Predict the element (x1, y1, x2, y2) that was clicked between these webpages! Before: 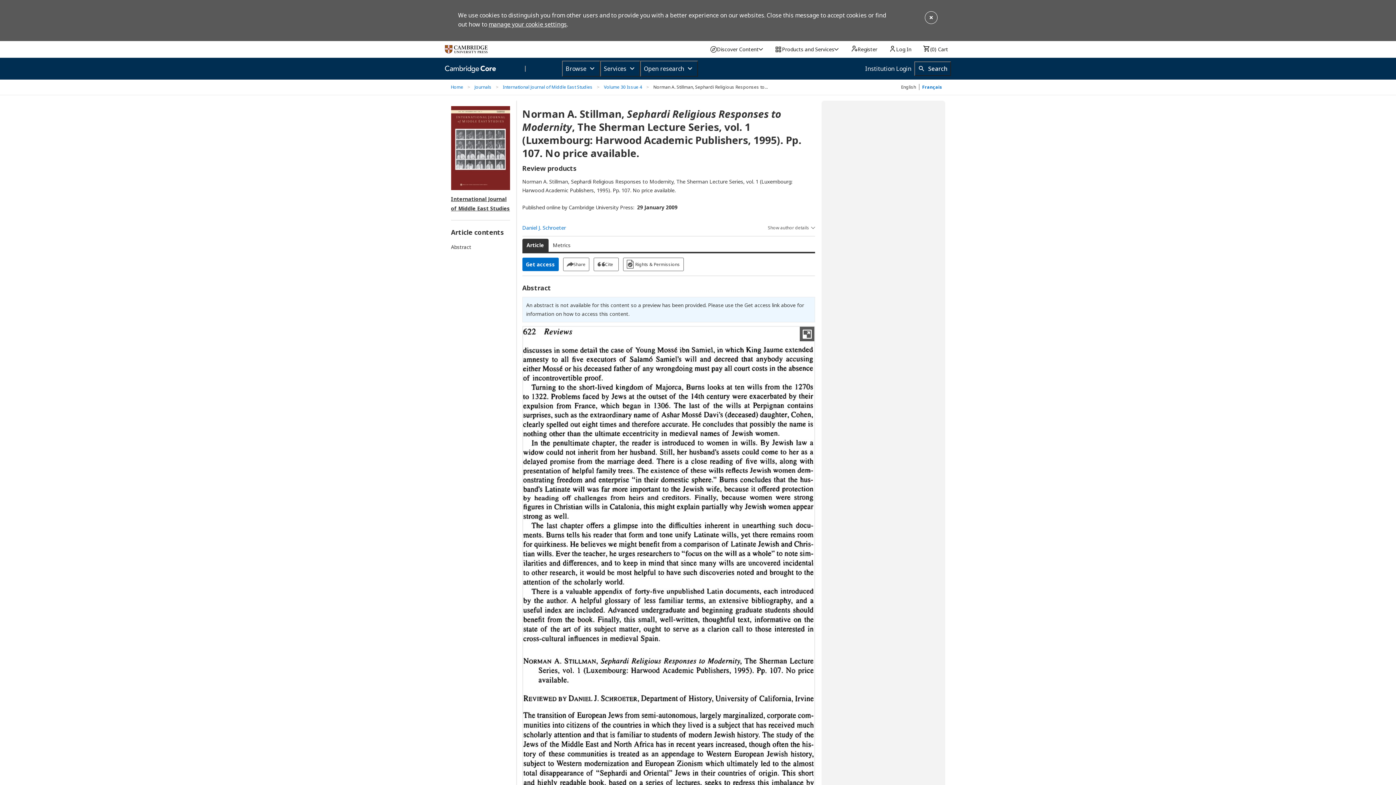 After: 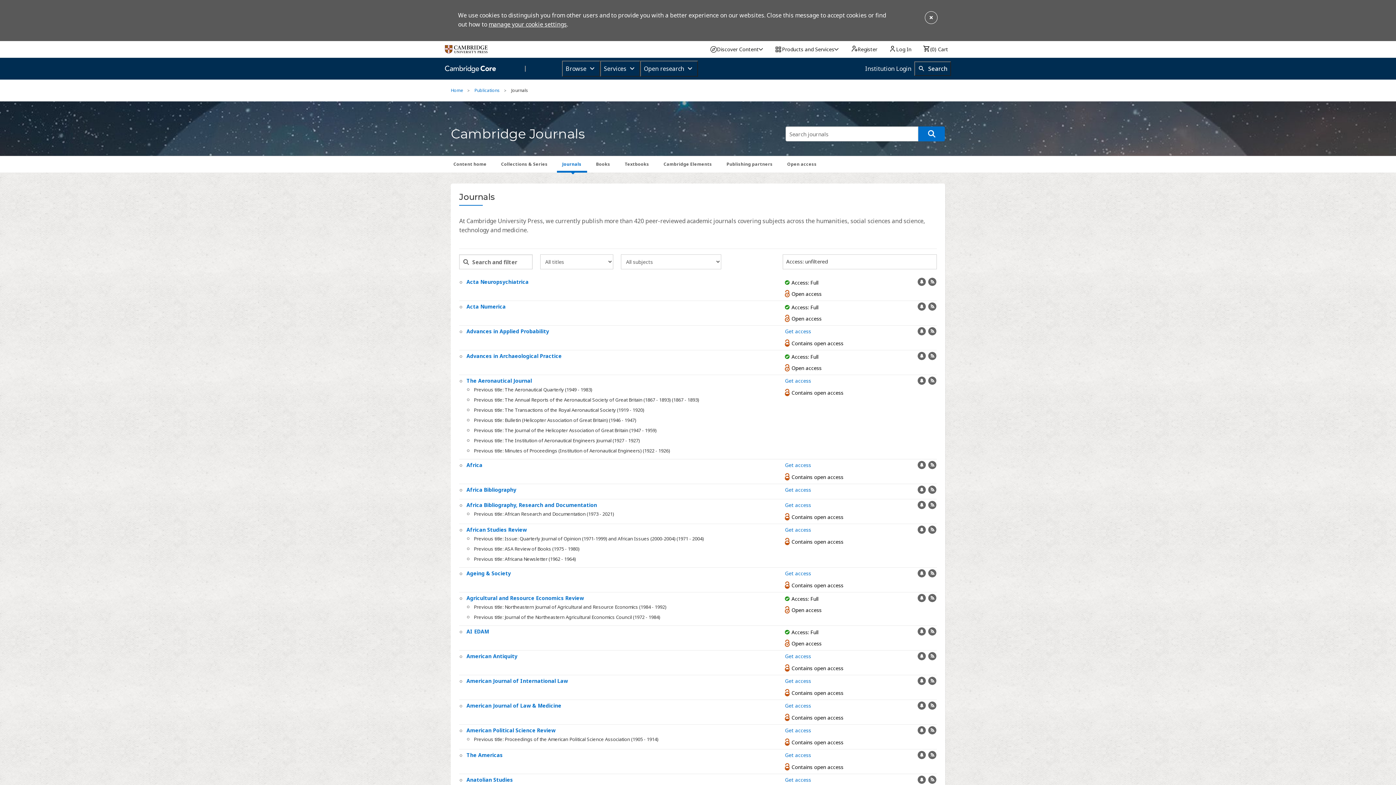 Action: bbox: (474, 83, 491, 90) label: Journals